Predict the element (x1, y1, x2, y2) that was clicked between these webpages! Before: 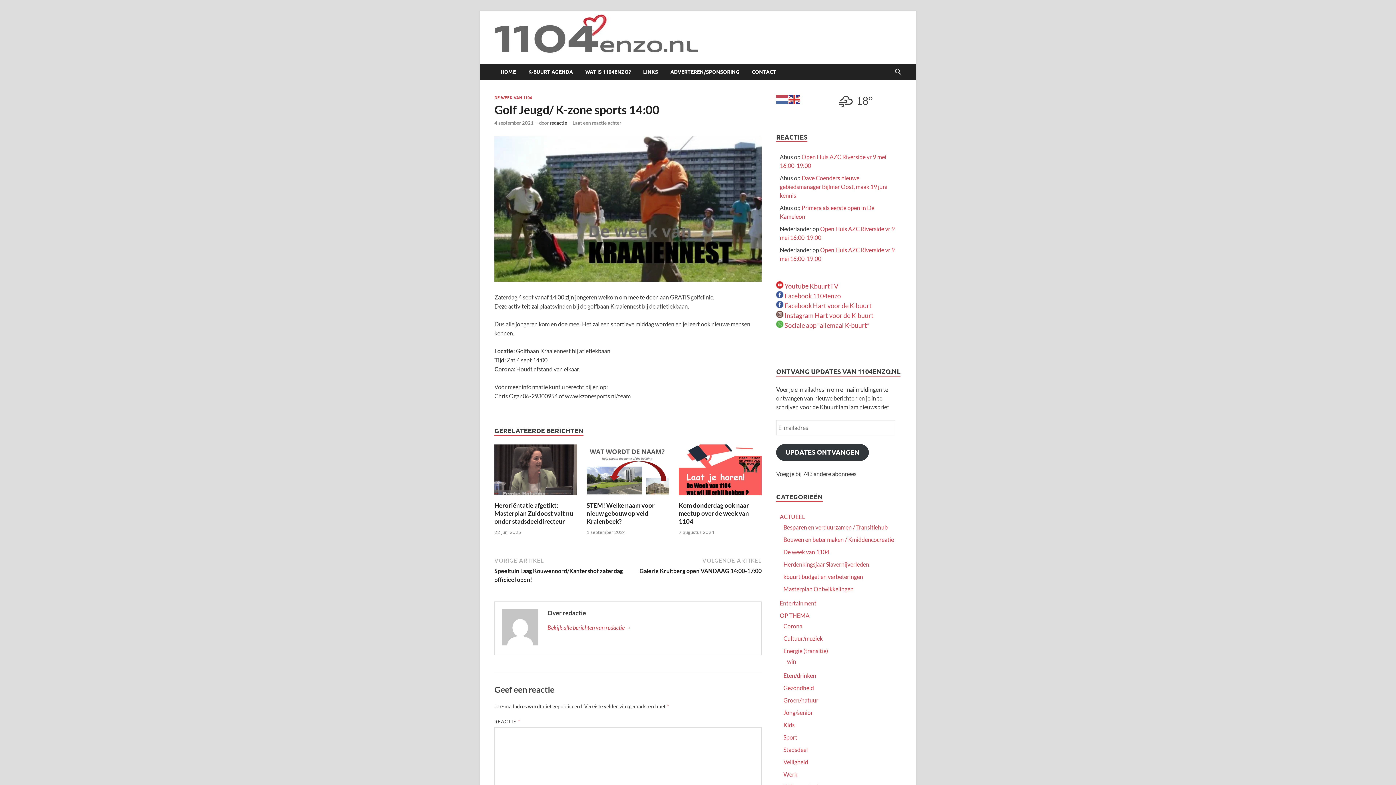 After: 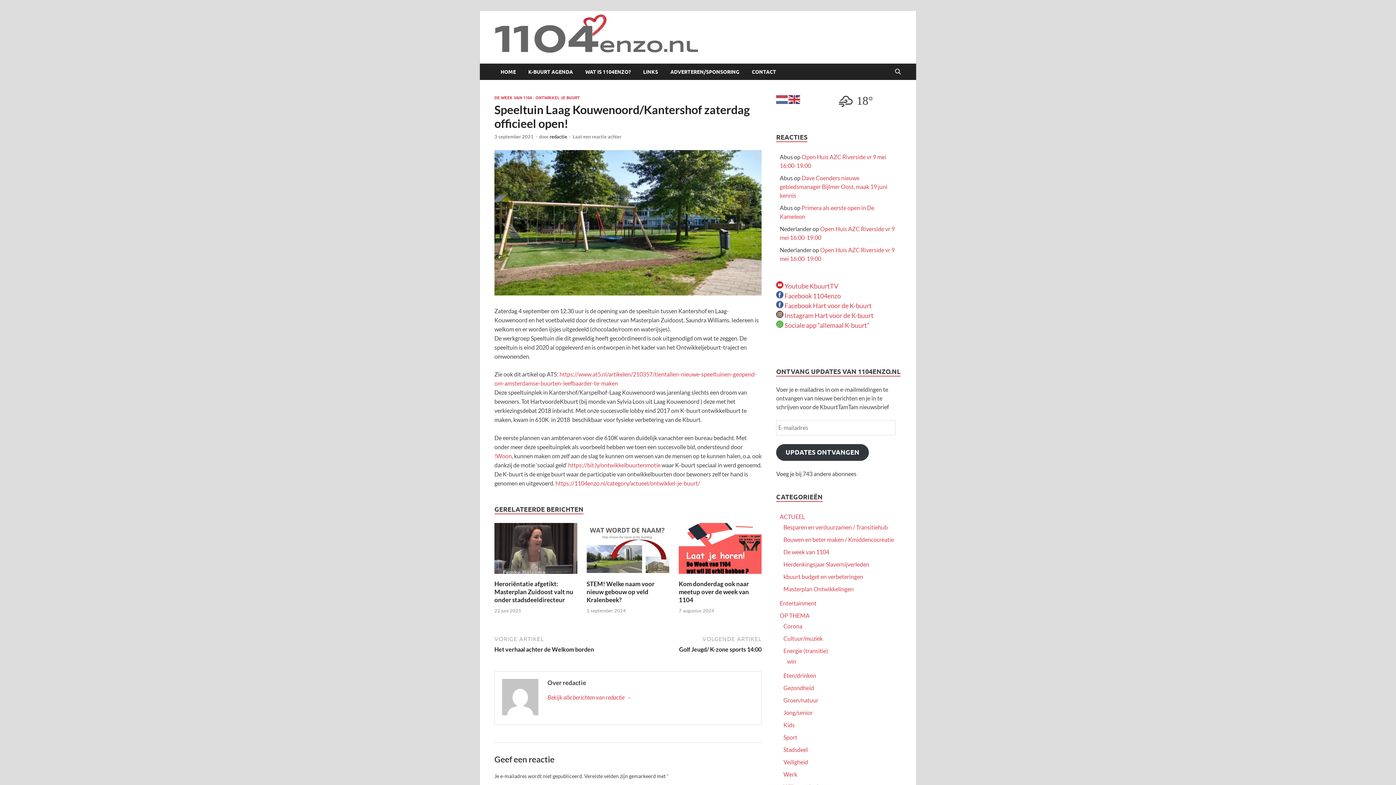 Action: label: VORIGE ARTIKEL
Speeltuin Laag Kouwenoord/Kantershof zaterdag officieel open! bbox: (494, 556, 626, 583)